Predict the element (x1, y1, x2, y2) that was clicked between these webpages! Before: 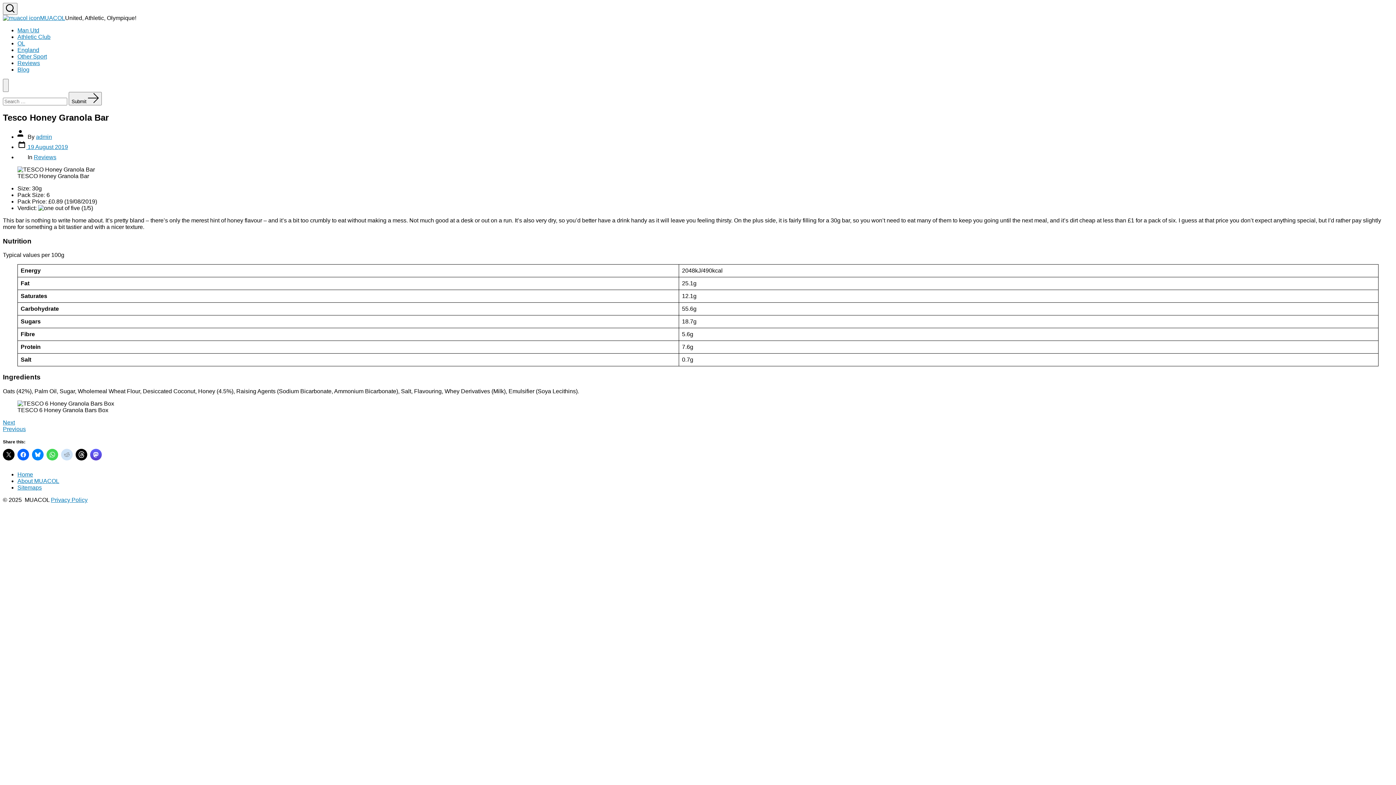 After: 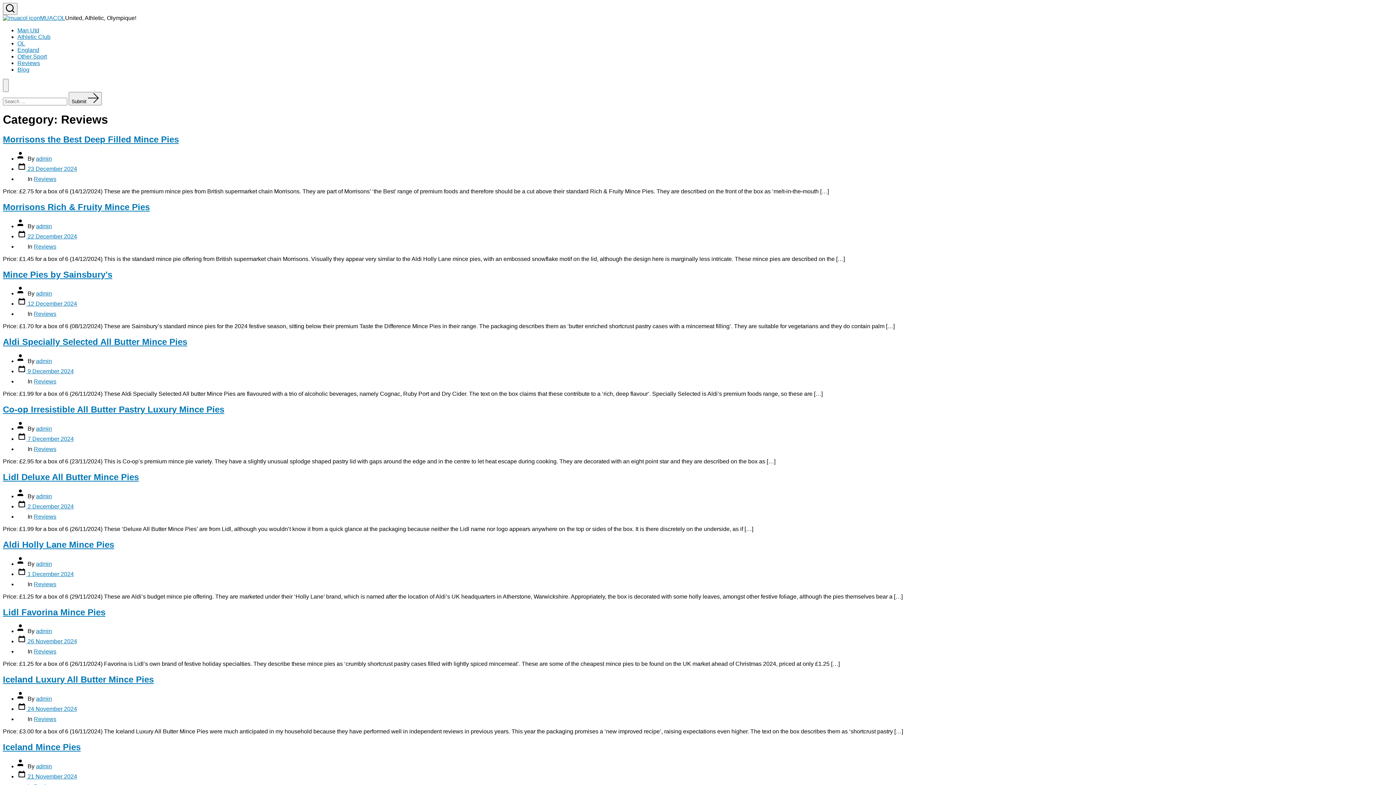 Action: bbox: (33, 154, 56, 160) label: Reviews